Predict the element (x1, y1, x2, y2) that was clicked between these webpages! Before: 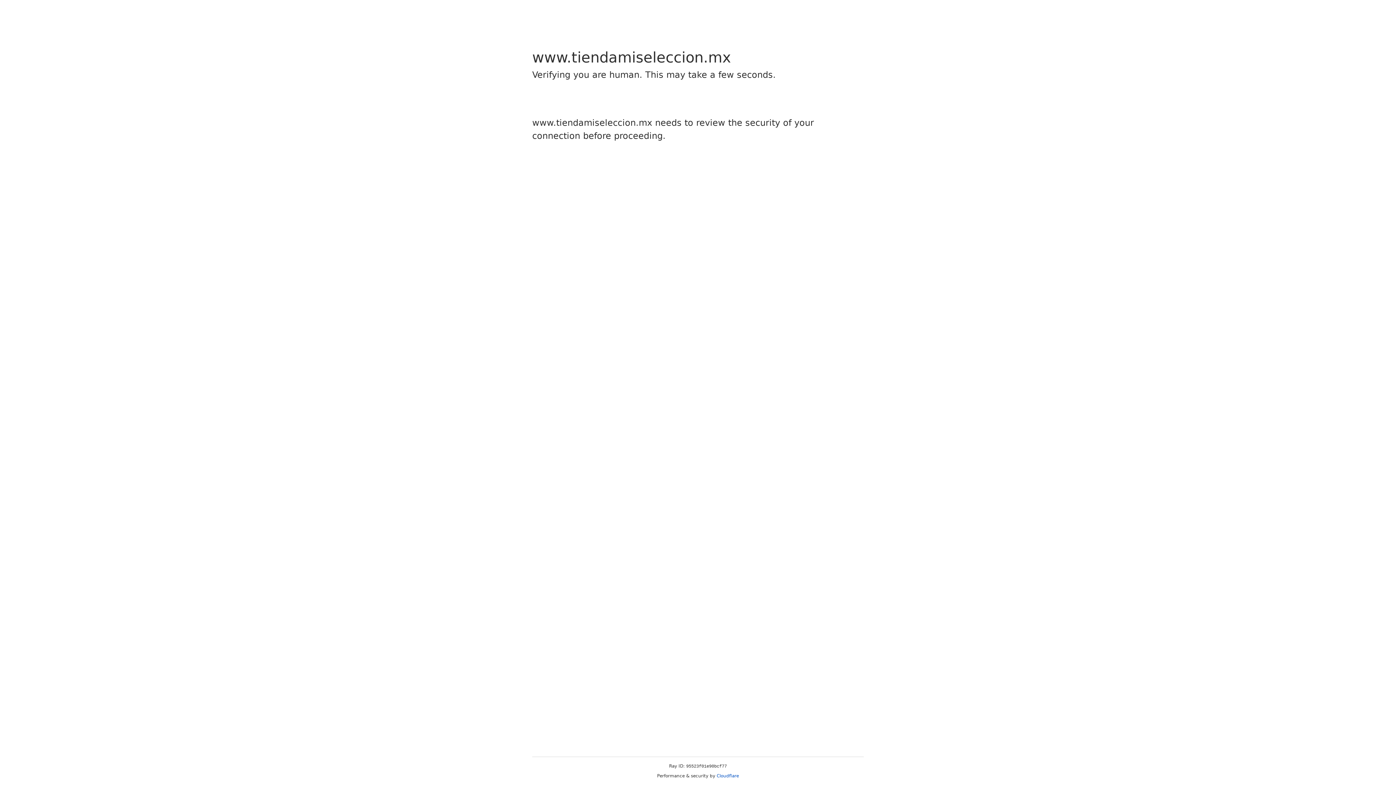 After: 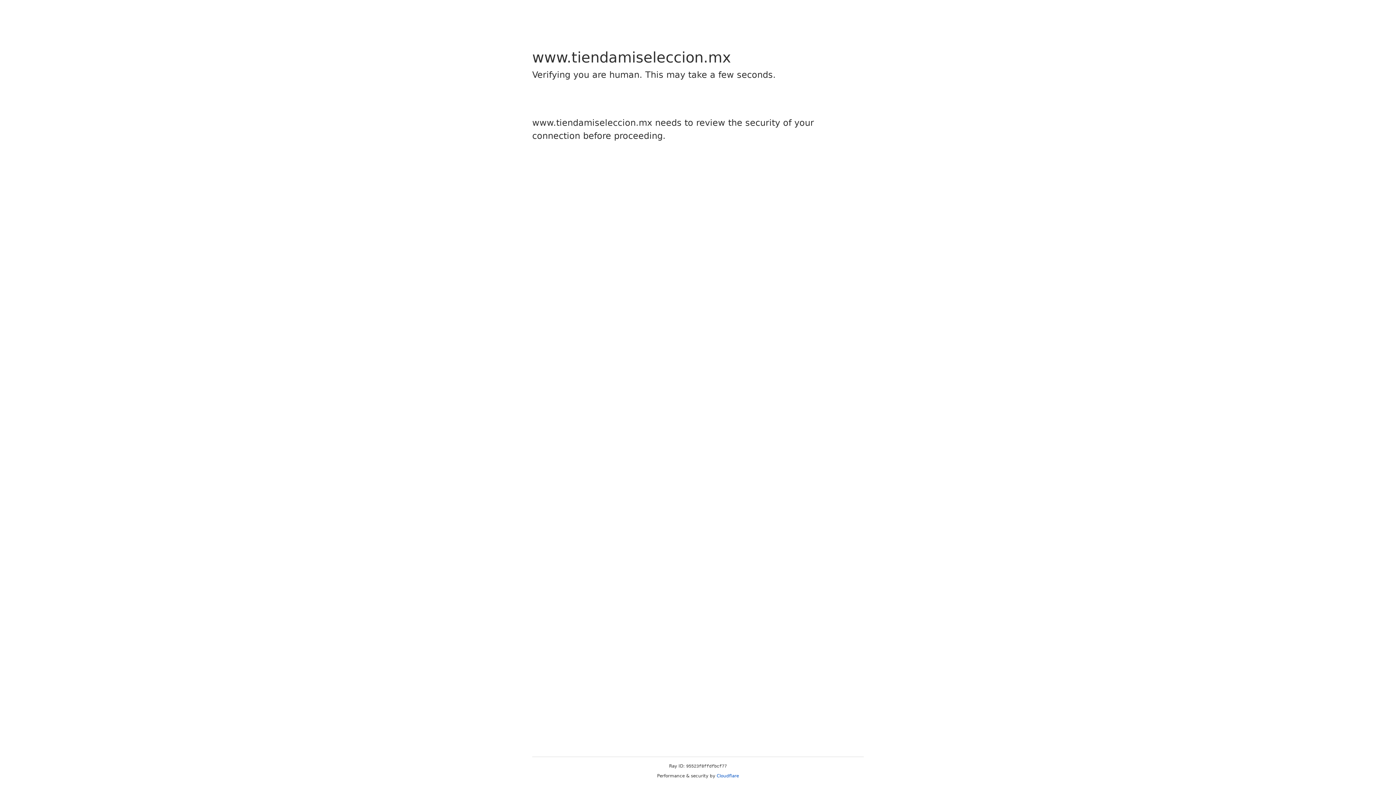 Action: bbox: (716, 773, 739, 778) label: Cloudflare